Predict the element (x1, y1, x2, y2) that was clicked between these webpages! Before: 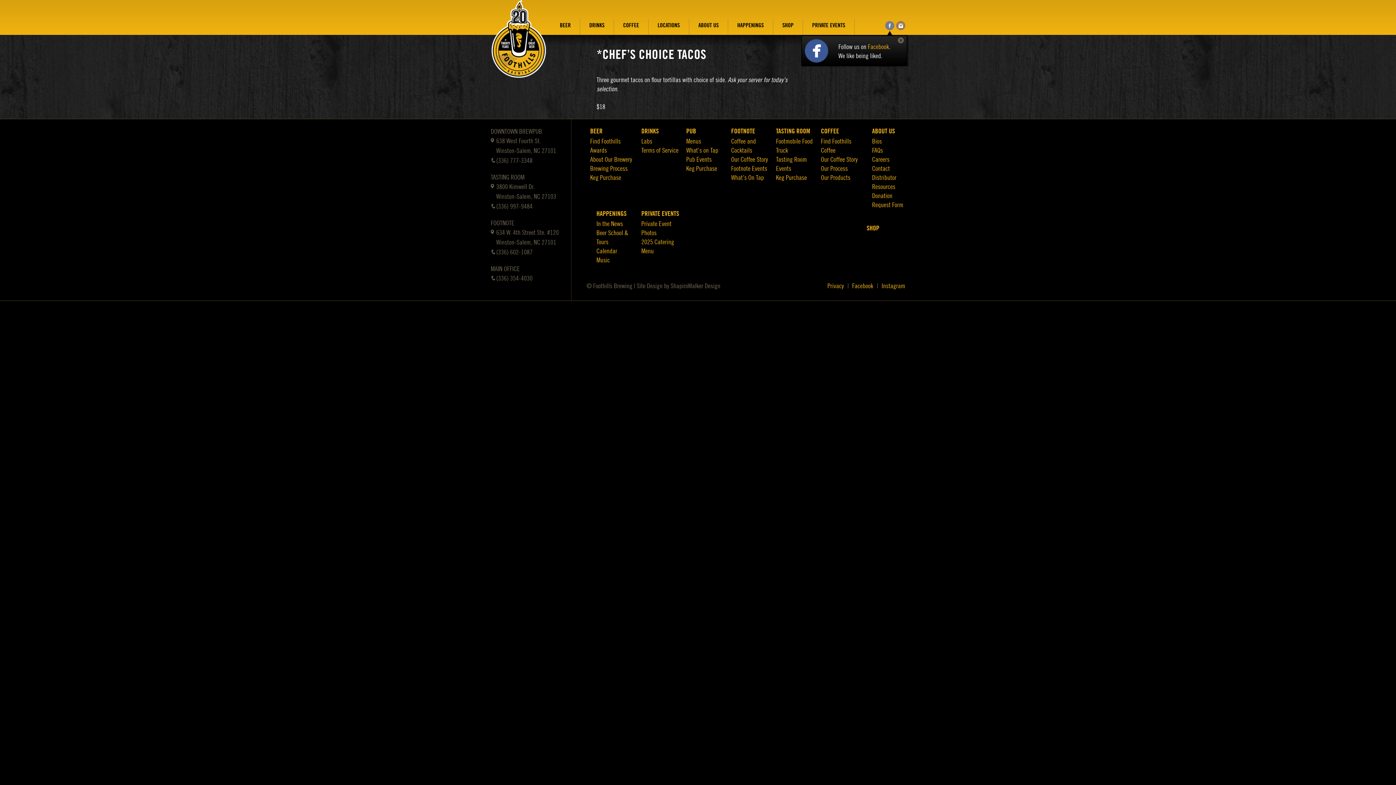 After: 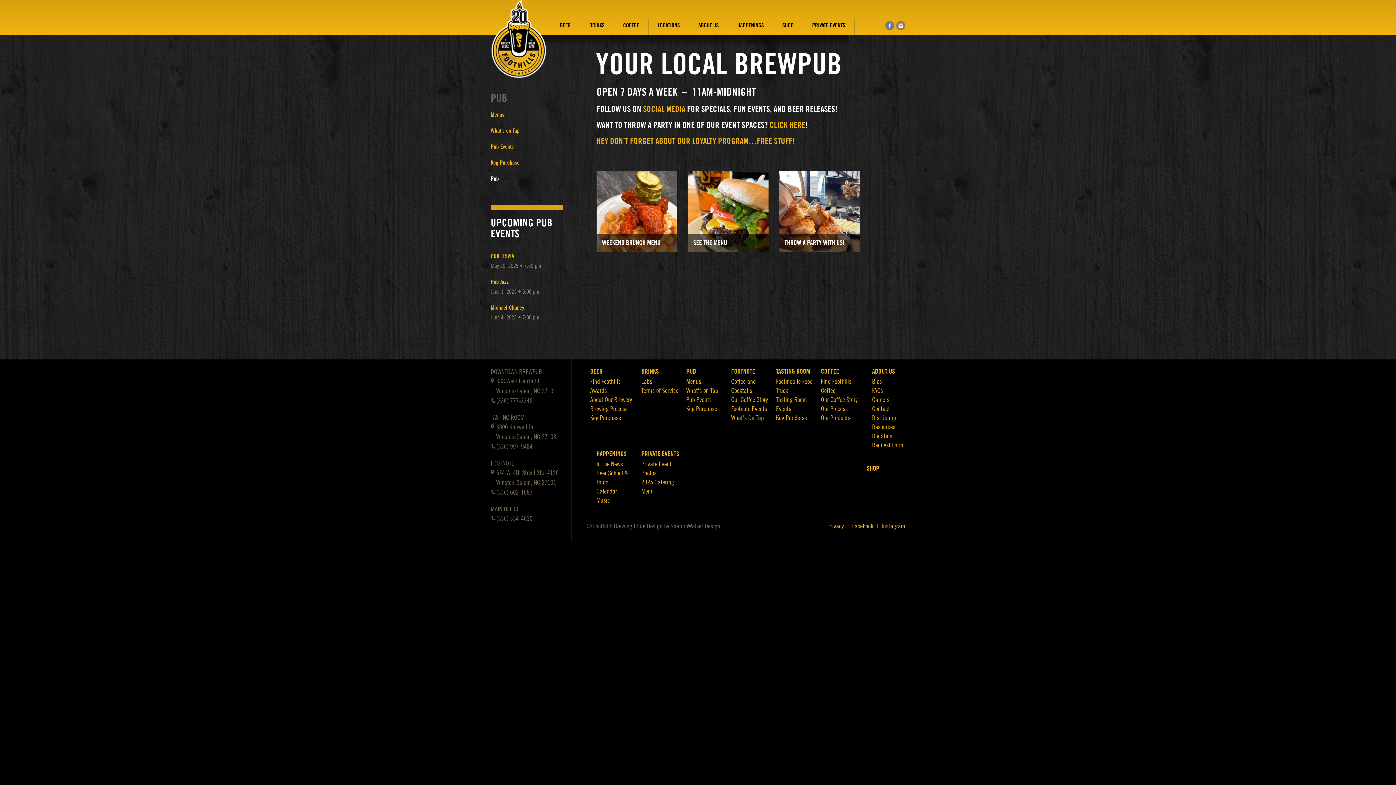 Action: bbox: (686, 128, 696, 134) label: PUB